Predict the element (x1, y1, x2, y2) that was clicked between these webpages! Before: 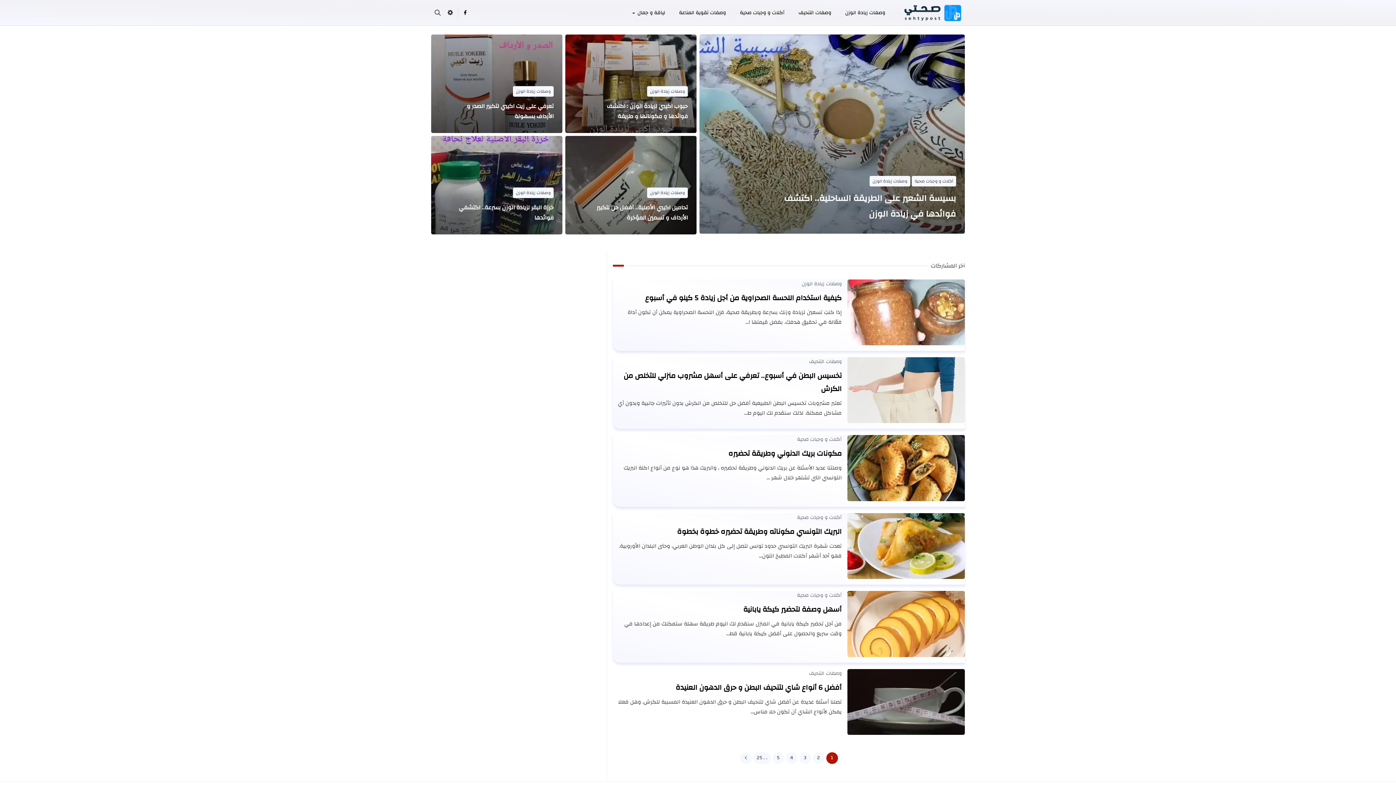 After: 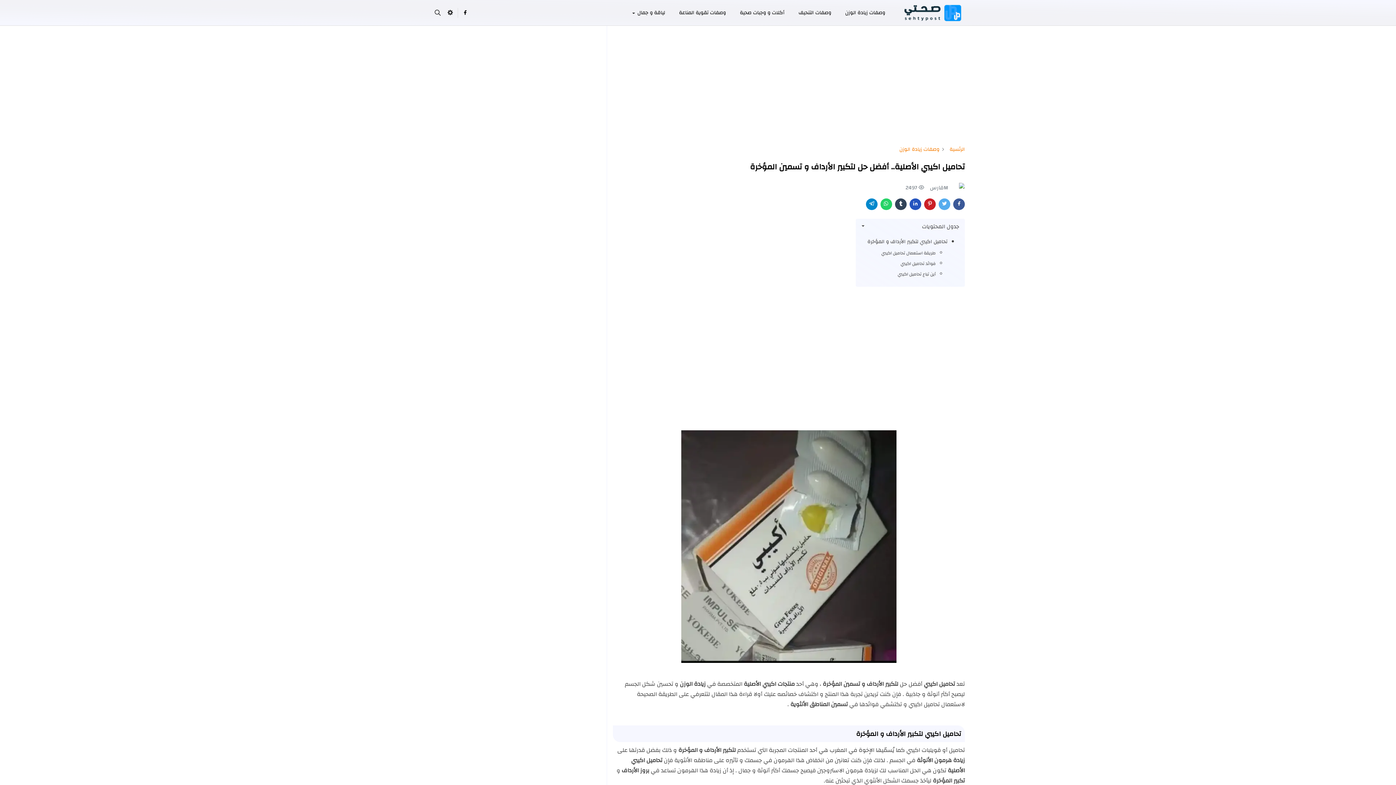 Action: label: تحاميل اكيبي الأصلية.. أفضل حل لتكبير الأرداف و تسمين المؤخرة bbox: (596, 202, 688, 223)